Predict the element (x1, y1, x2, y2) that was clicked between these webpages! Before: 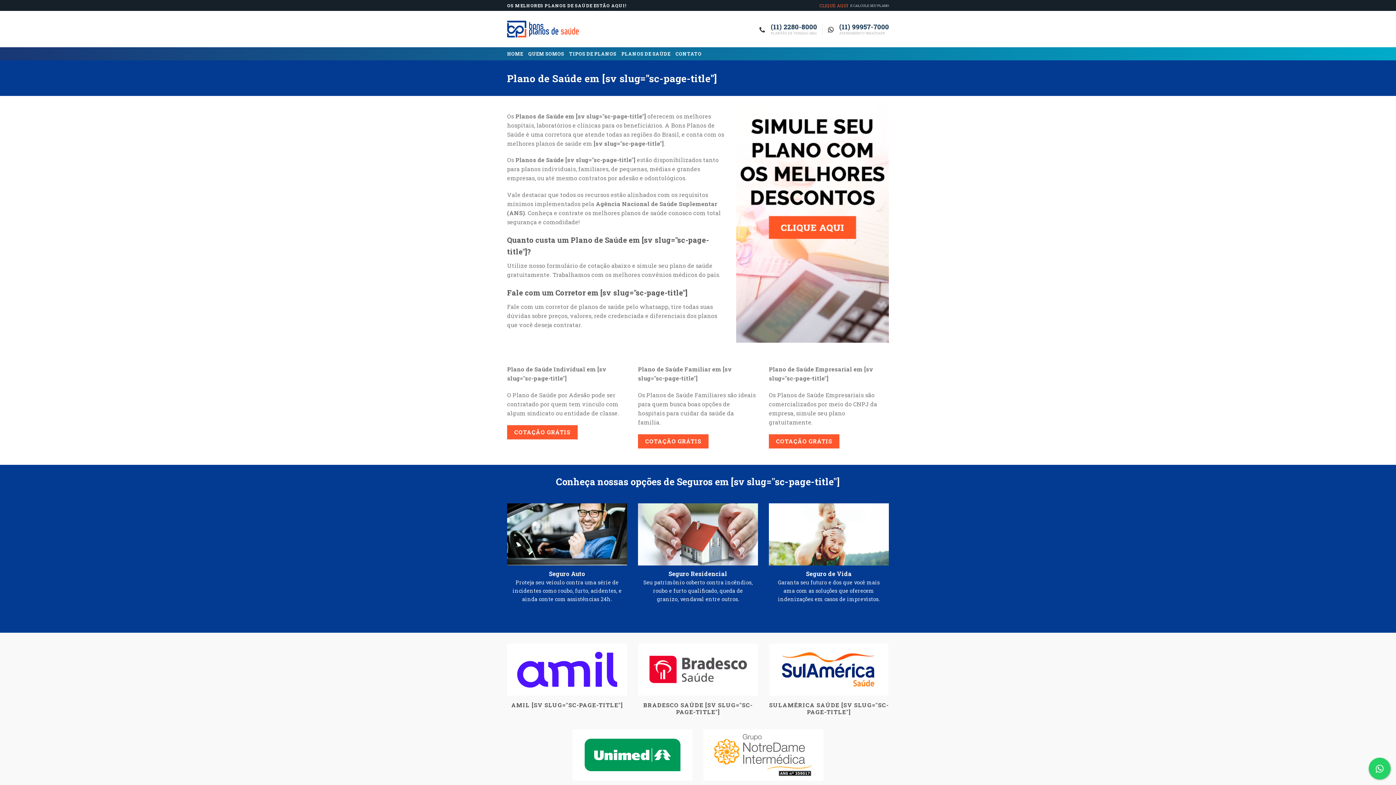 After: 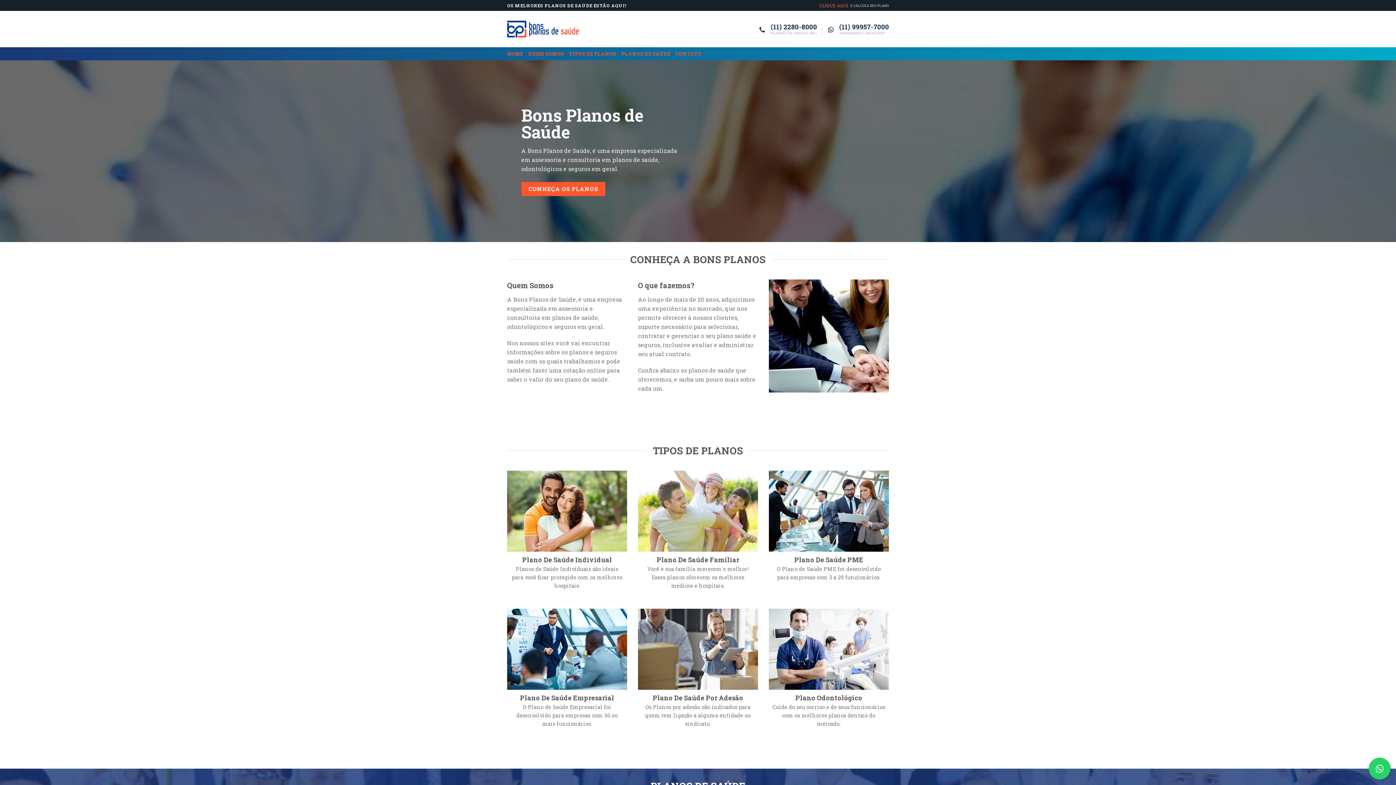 Action: label: HOME bbox: (507, 47, 523, 60)